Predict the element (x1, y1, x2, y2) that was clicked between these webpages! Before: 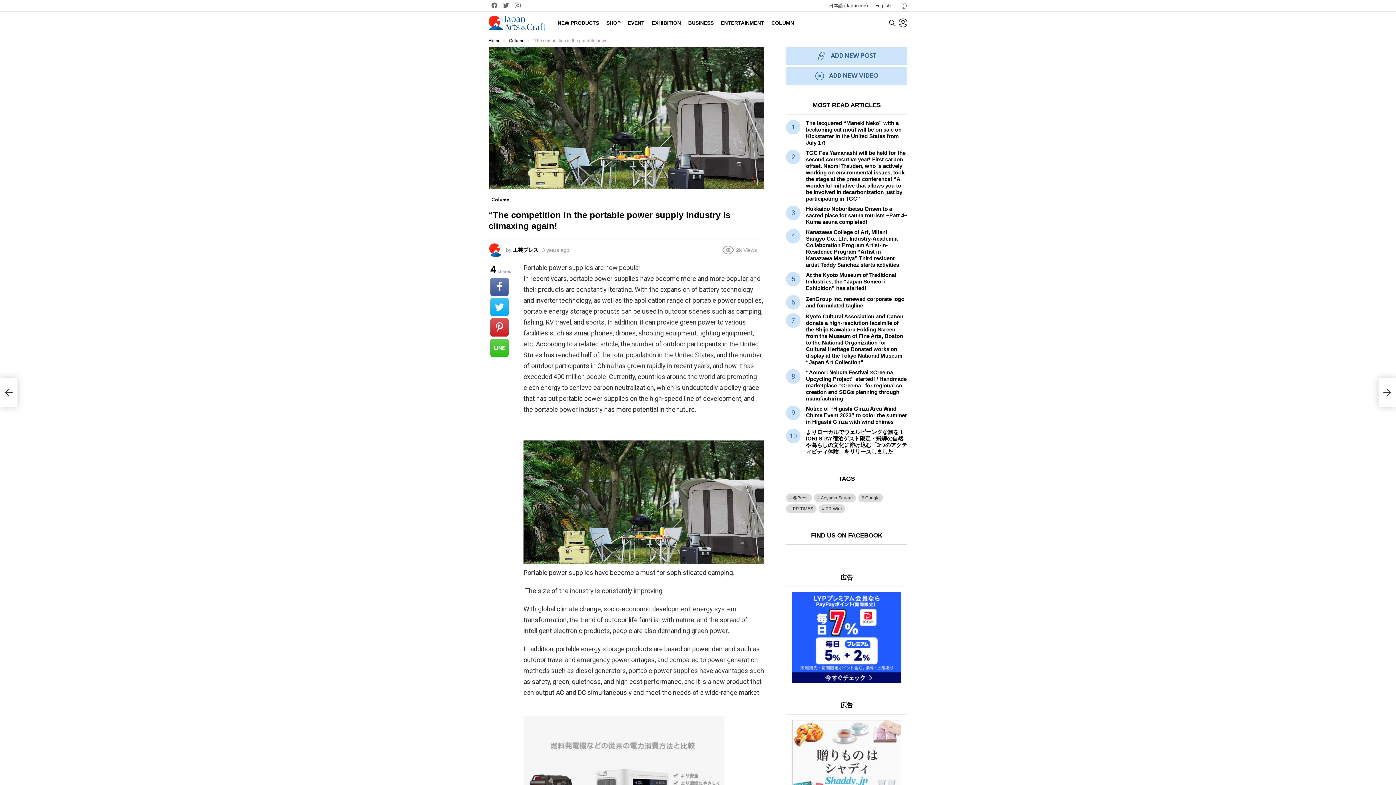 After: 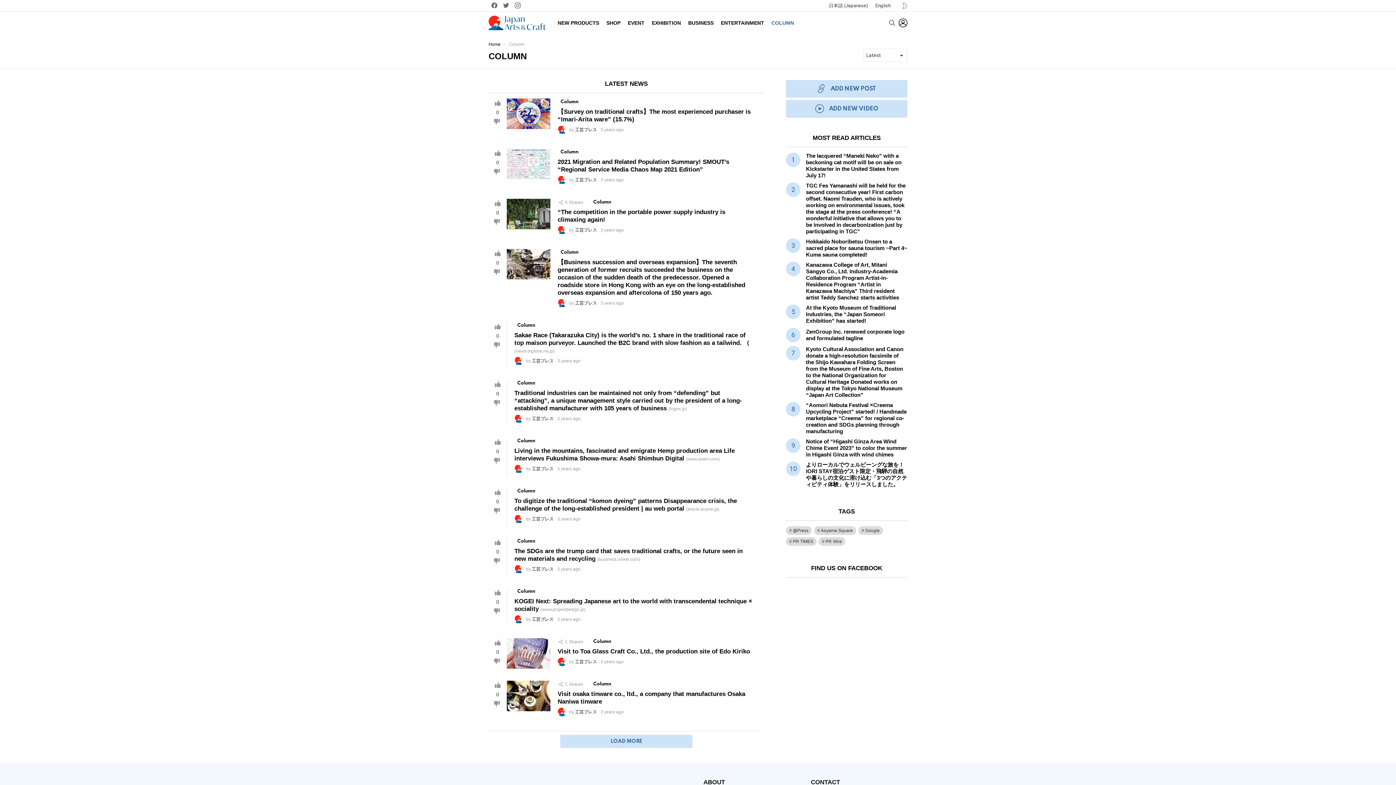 Action: bbox: (768, 17, 797, 28) label: COLUMN